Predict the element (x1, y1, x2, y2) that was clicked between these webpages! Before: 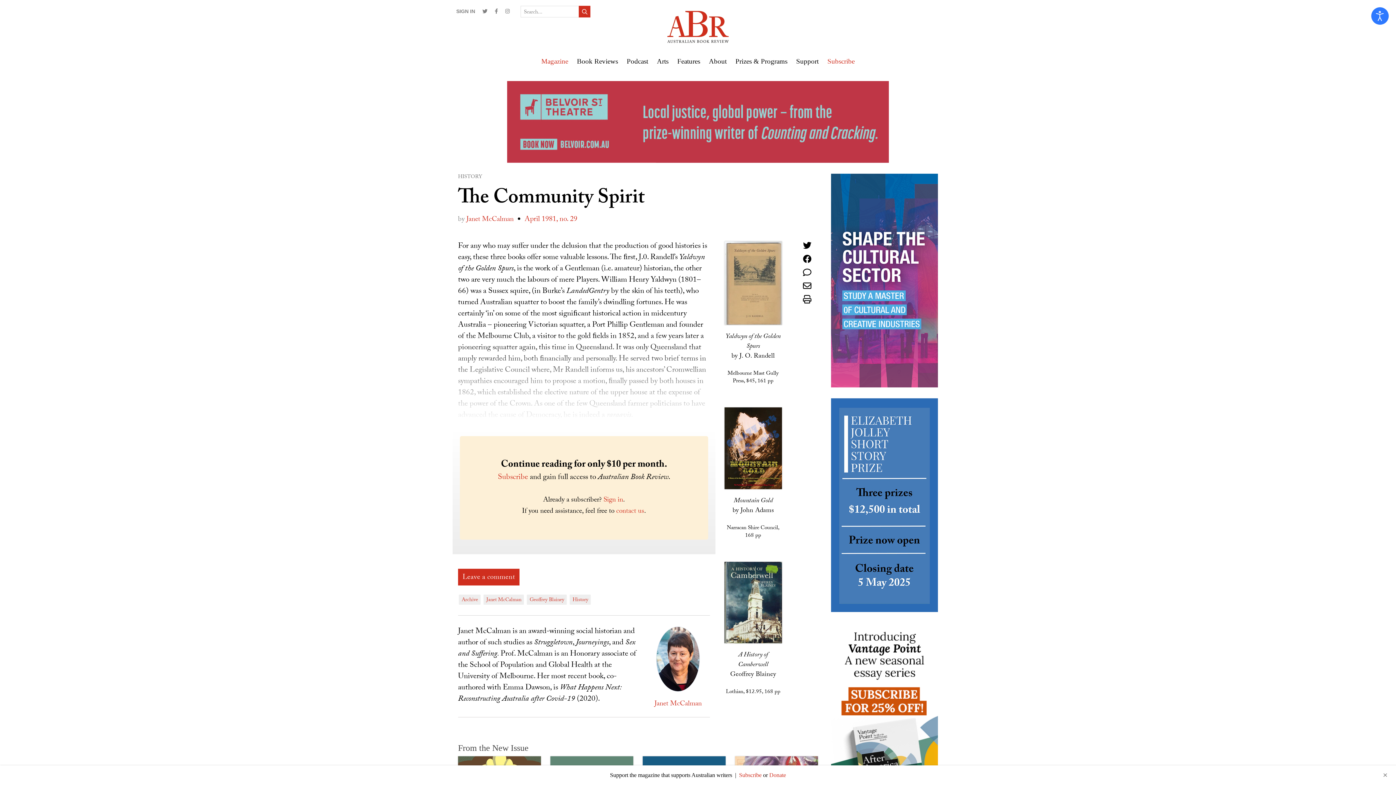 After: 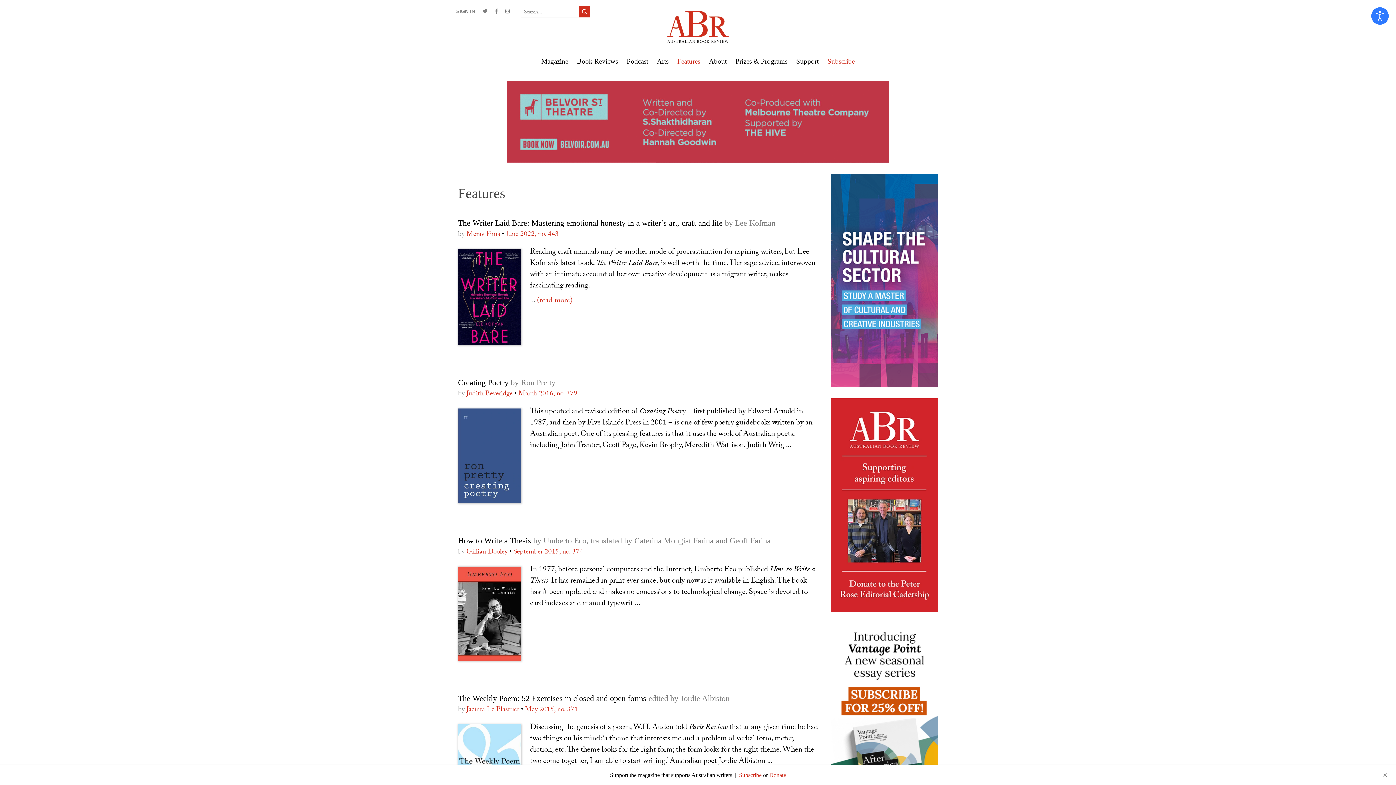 Action: label: Features bbox: (673, 50, 704, 72)